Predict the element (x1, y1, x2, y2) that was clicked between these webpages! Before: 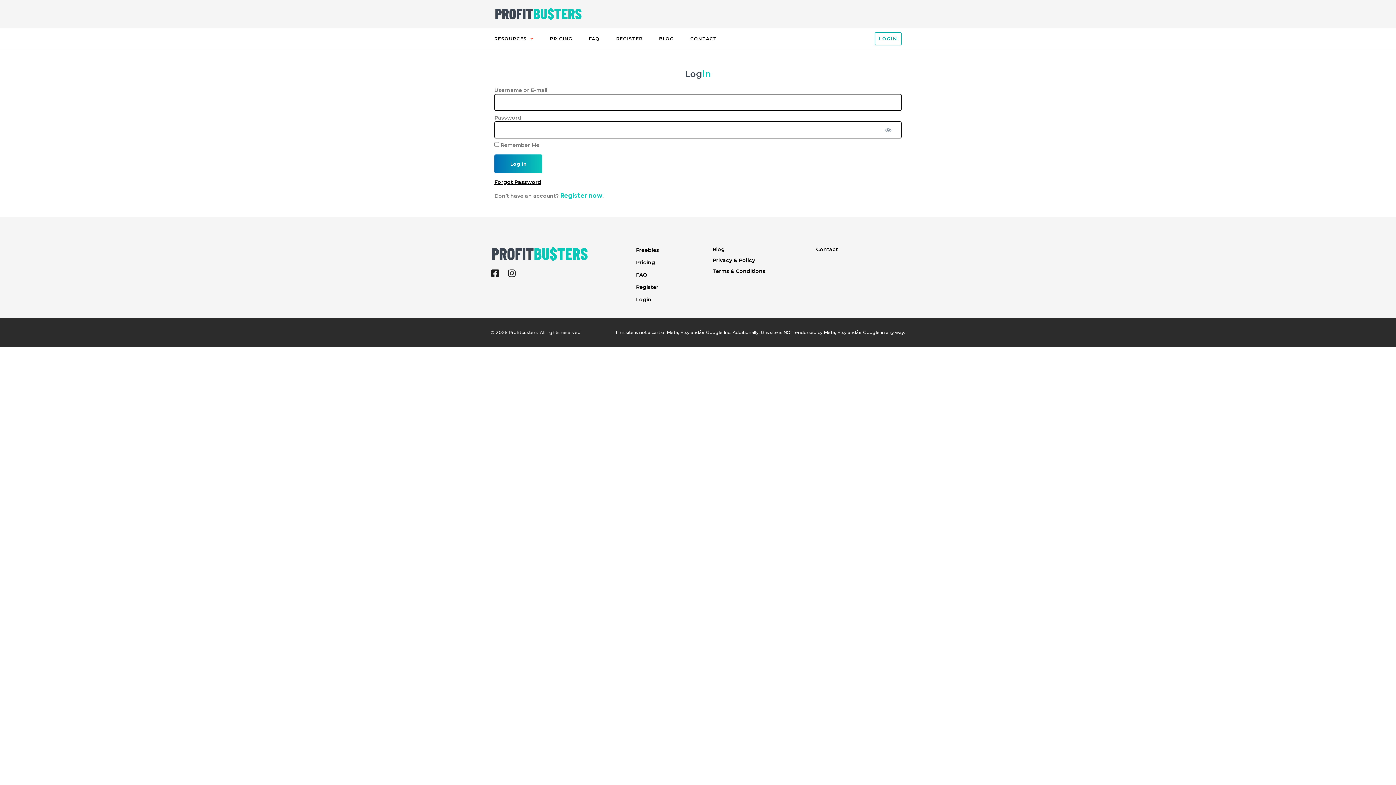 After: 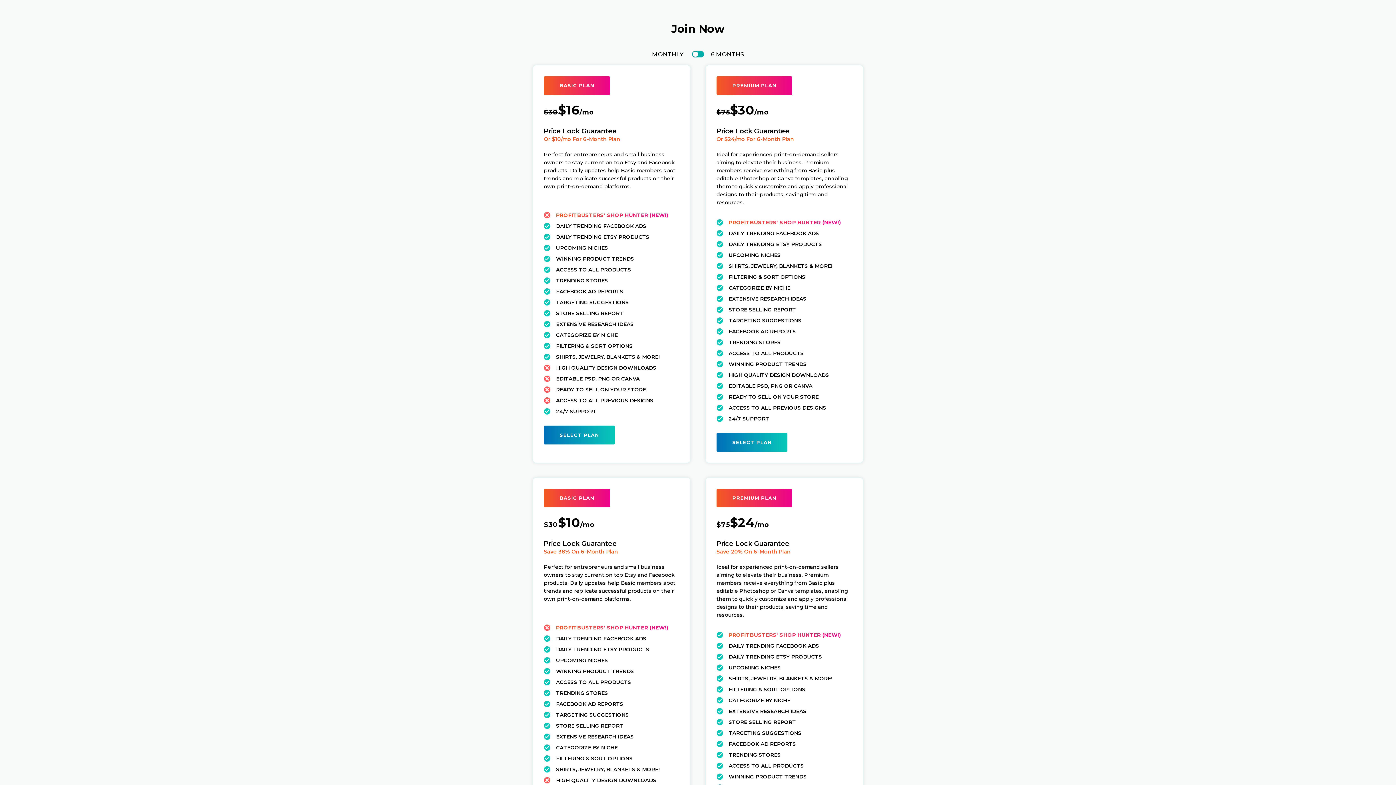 Action: bbox: (636, 283, 698, 291) label: Register